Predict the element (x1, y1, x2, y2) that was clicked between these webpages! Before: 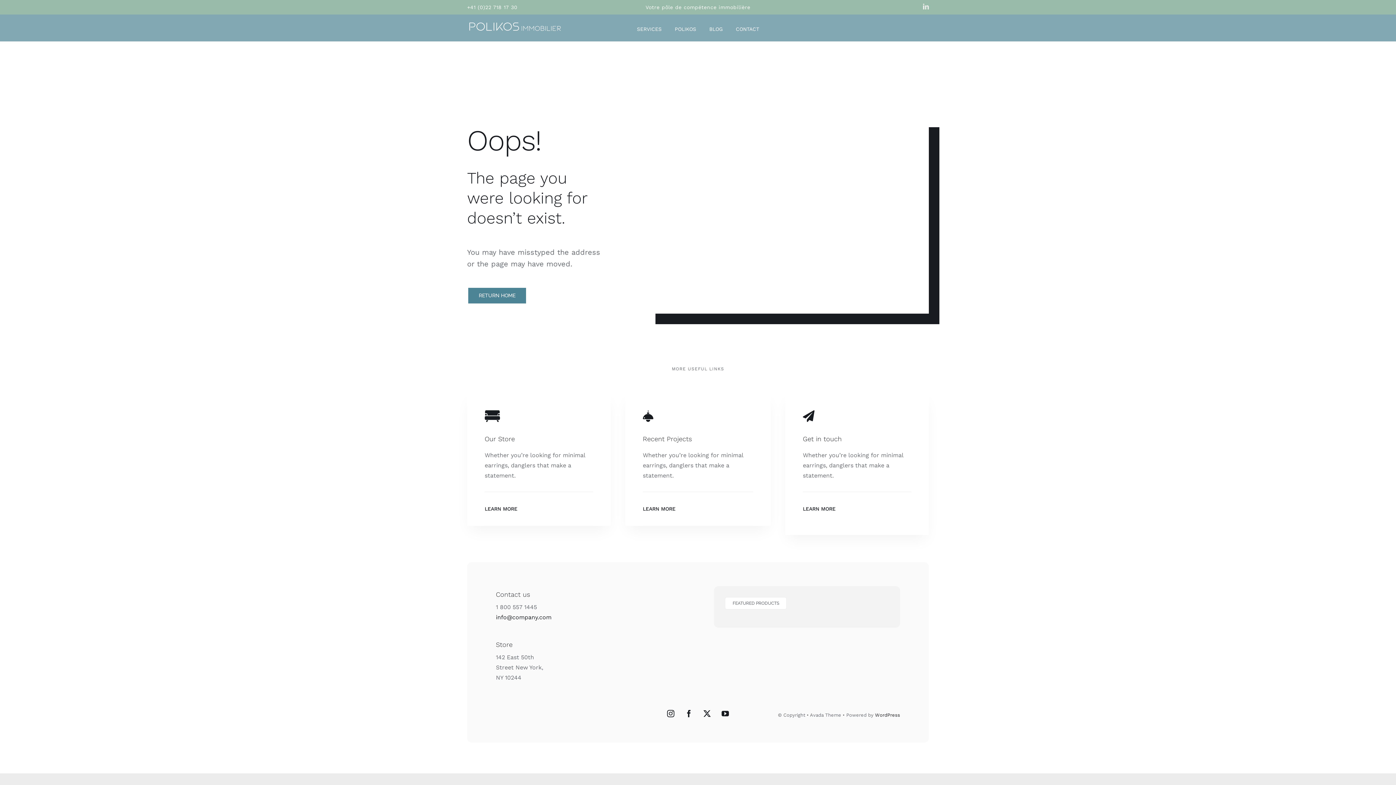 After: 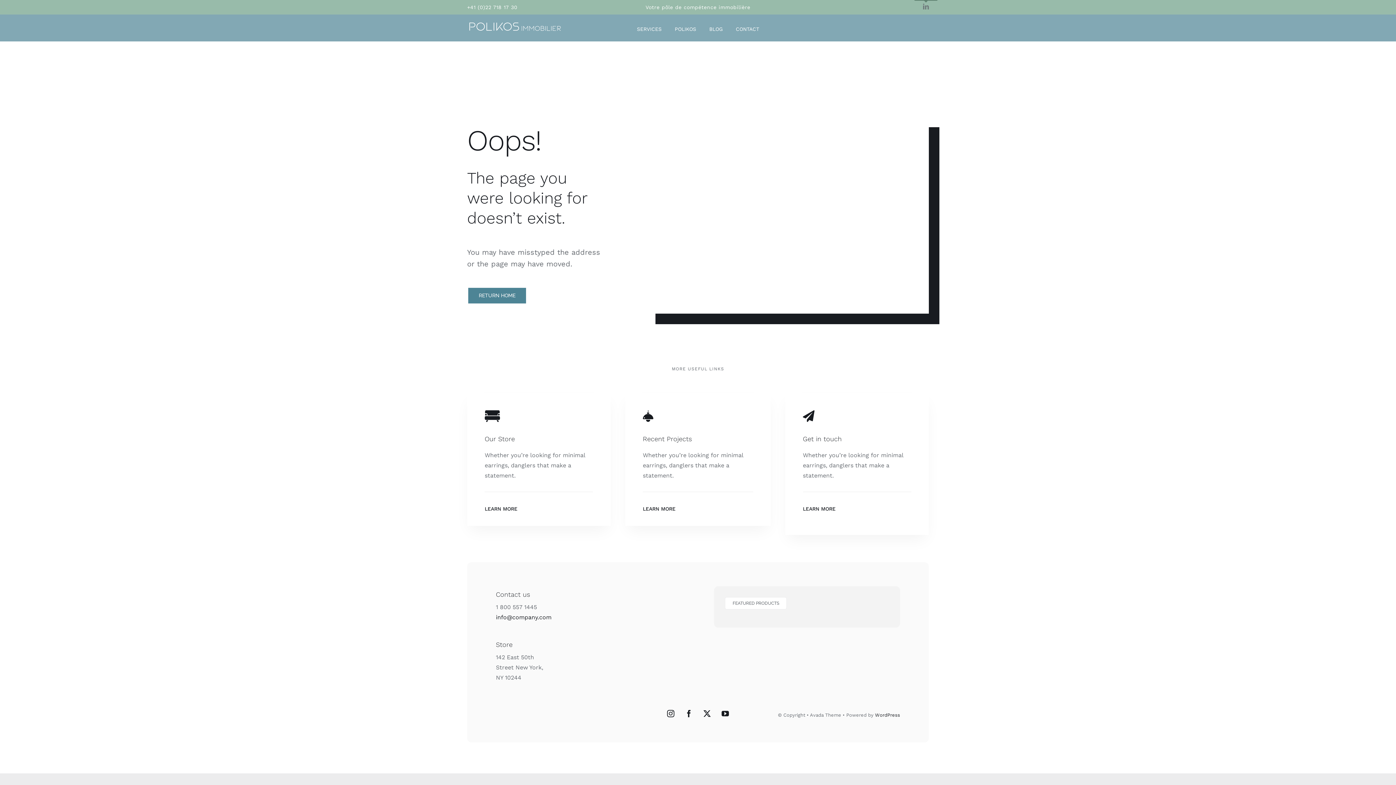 Action: label: linkedin bbox: (923, 3, 929, 9)